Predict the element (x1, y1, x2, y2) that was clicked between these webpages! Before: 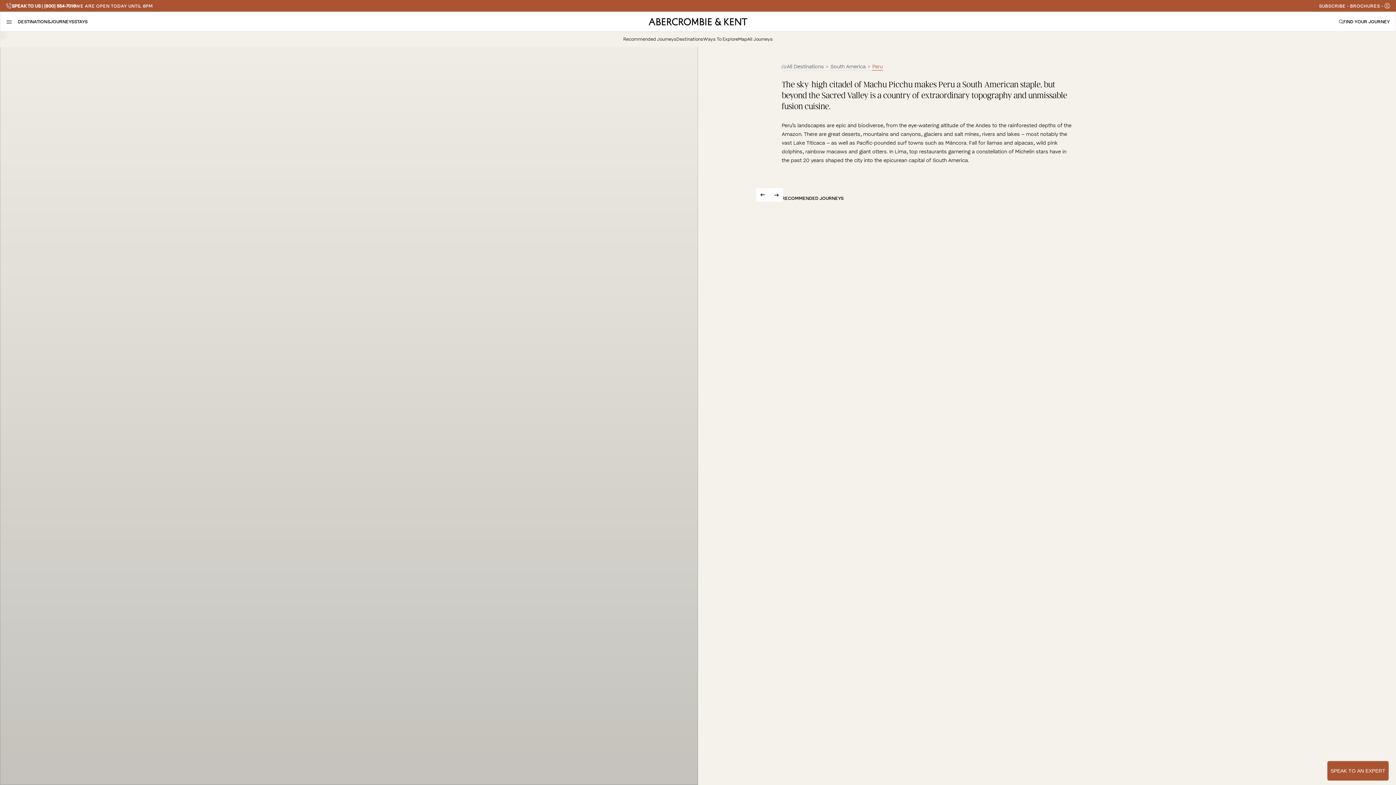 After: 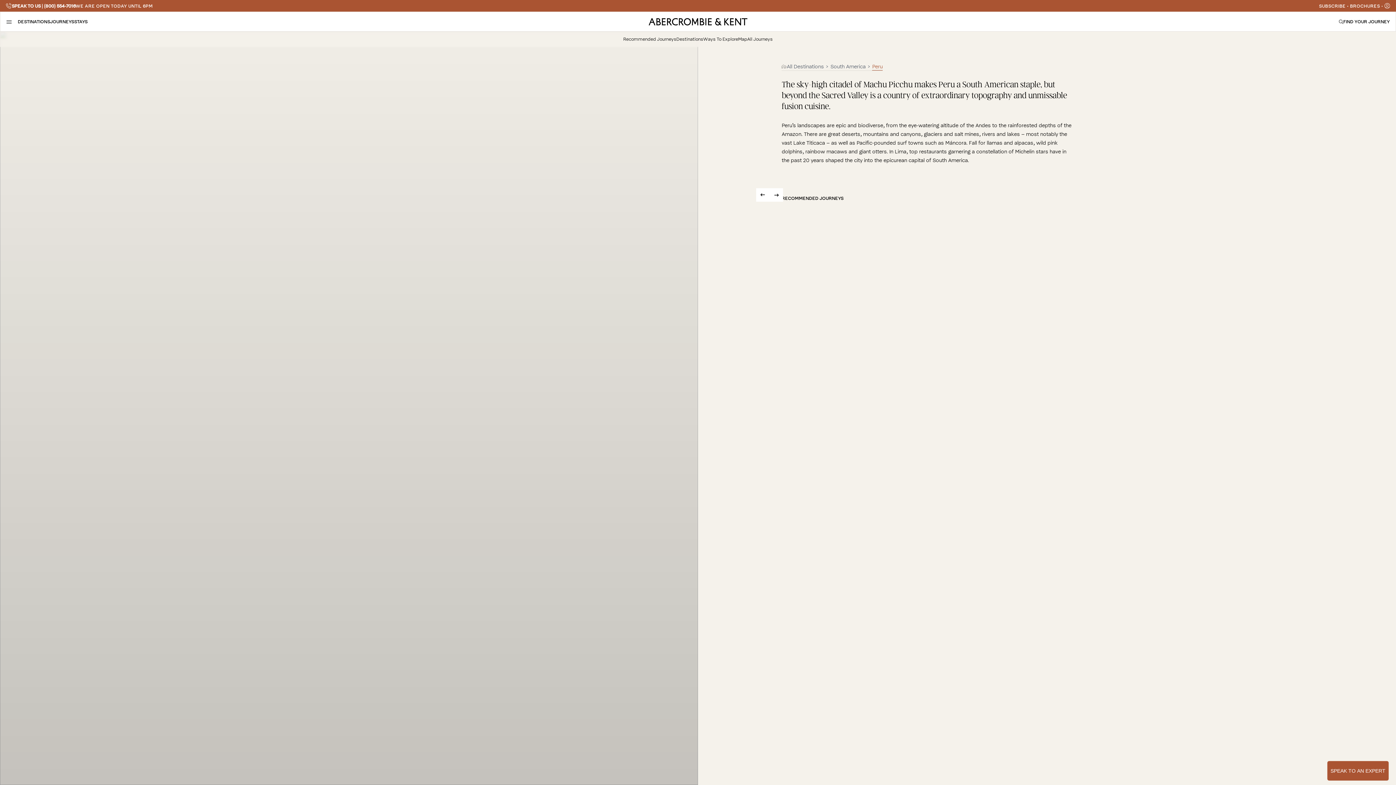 Action: bbox: (0, 12, 17, 30)